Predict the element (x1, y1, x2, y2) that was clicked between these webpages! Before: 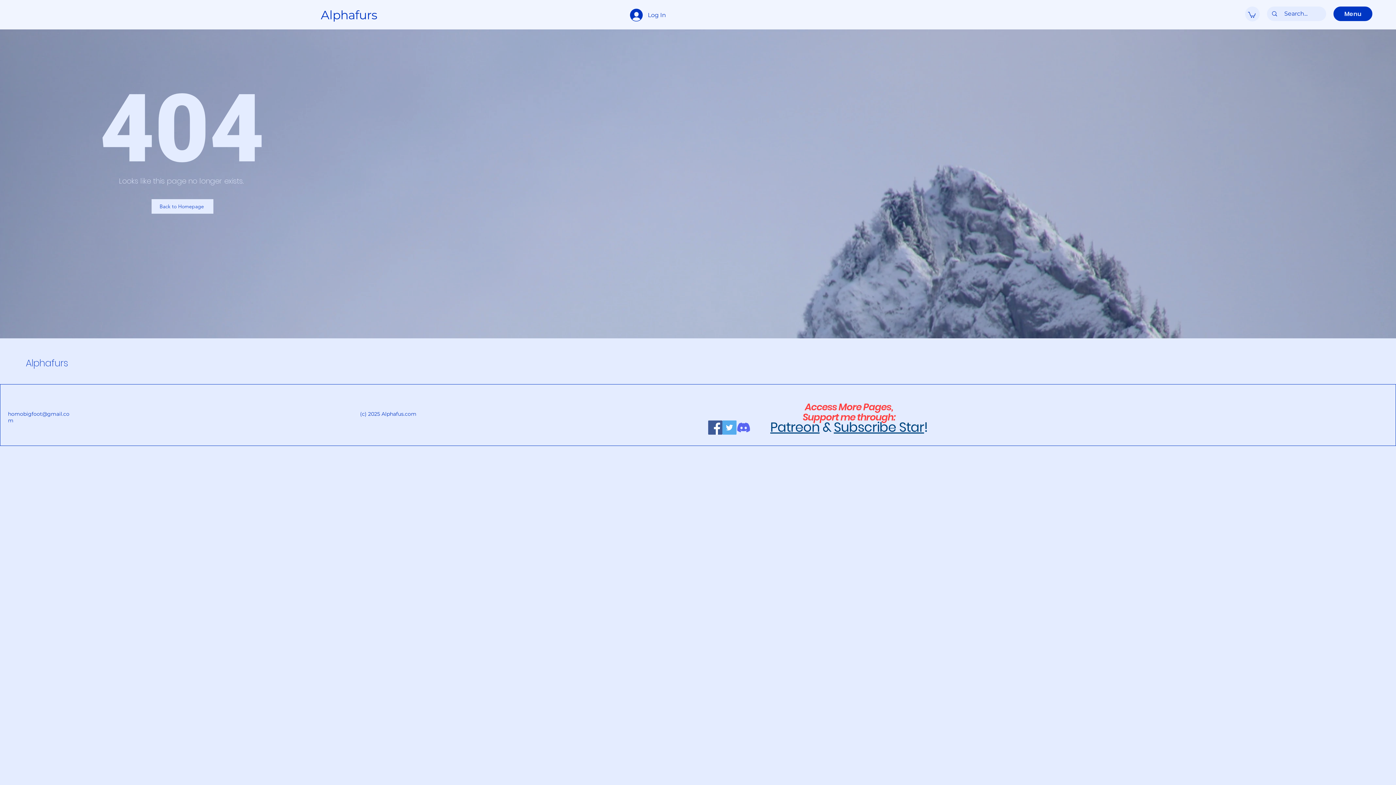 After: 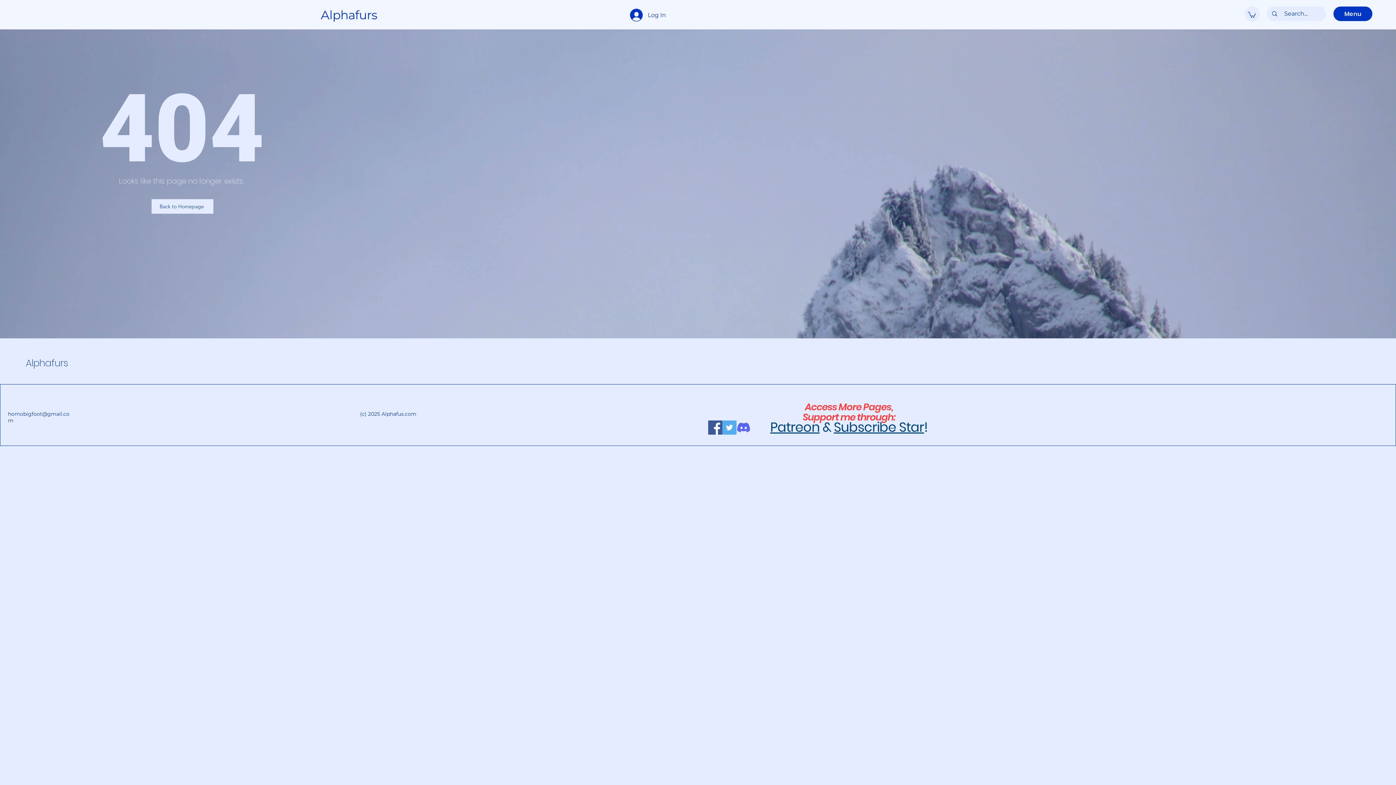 Action: bbox: (1248, 11, 1256, 17)